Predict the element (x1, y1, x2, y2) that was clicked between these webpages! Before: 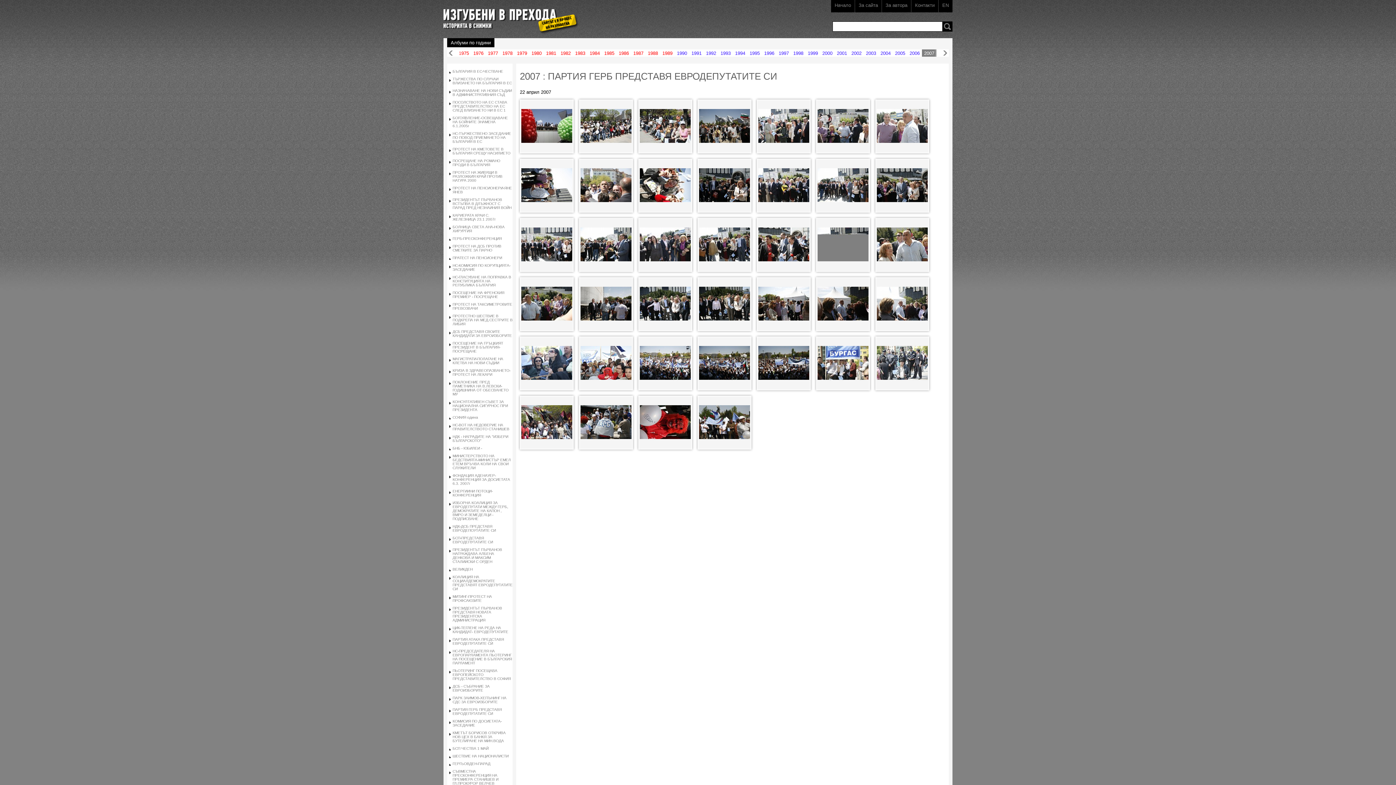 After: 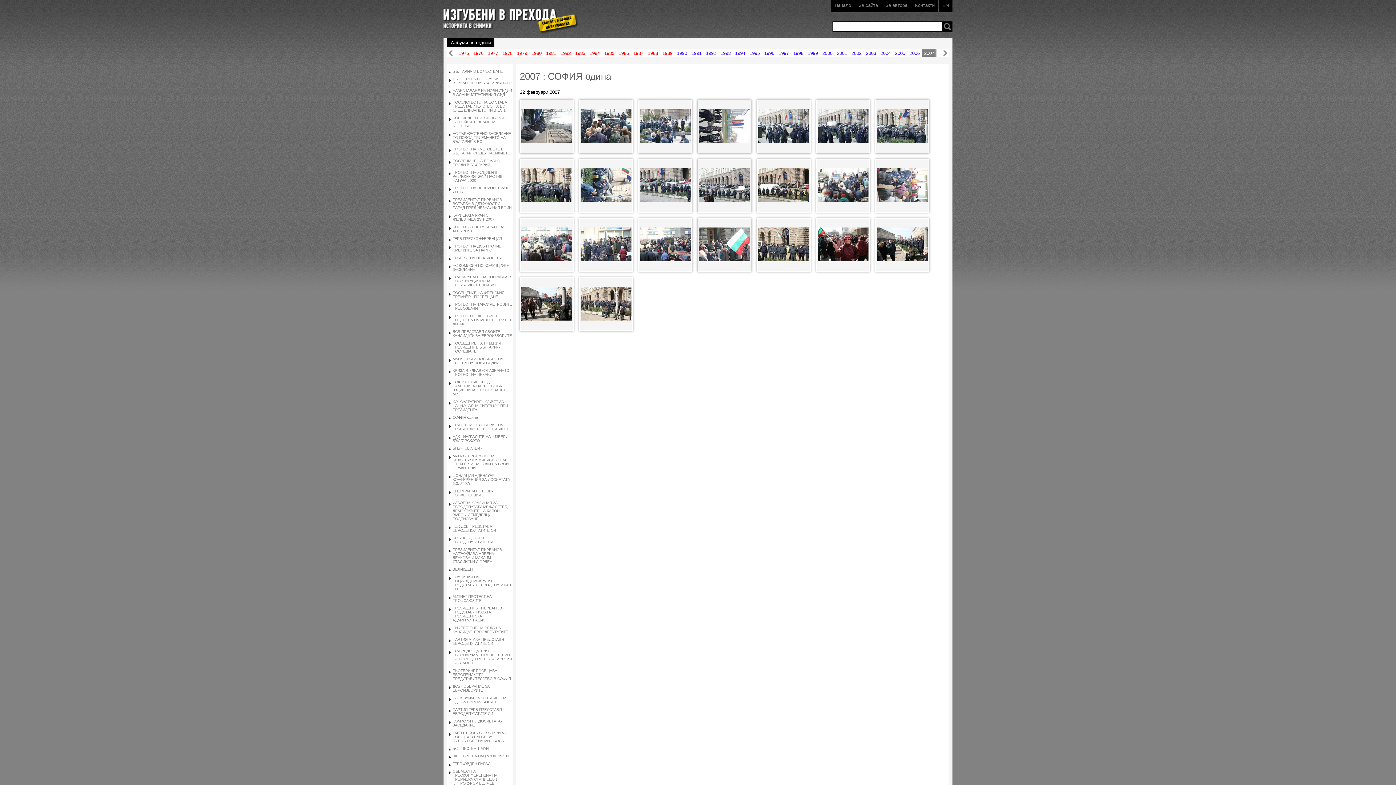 Action: label: СОФИЯ одина bbox: (452, 415, 478, 419)